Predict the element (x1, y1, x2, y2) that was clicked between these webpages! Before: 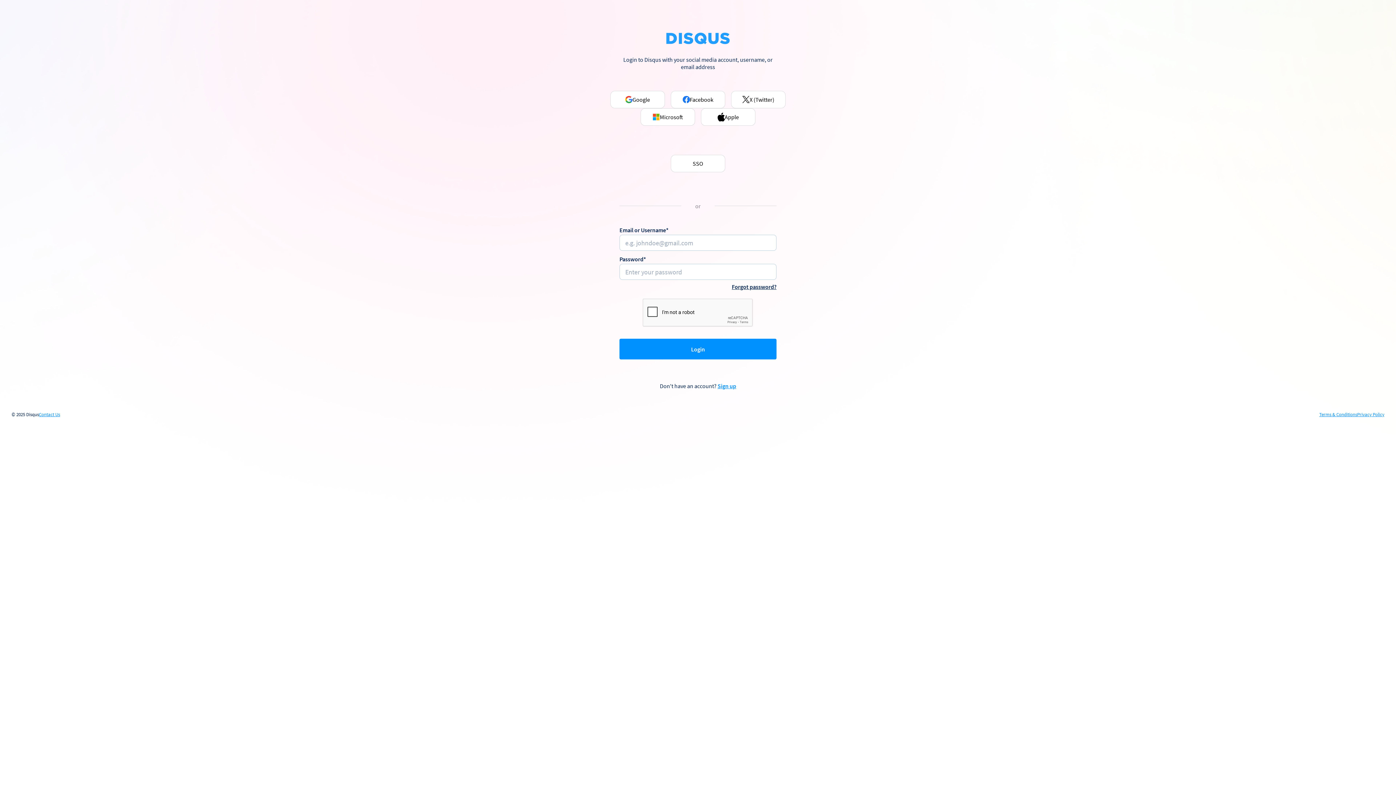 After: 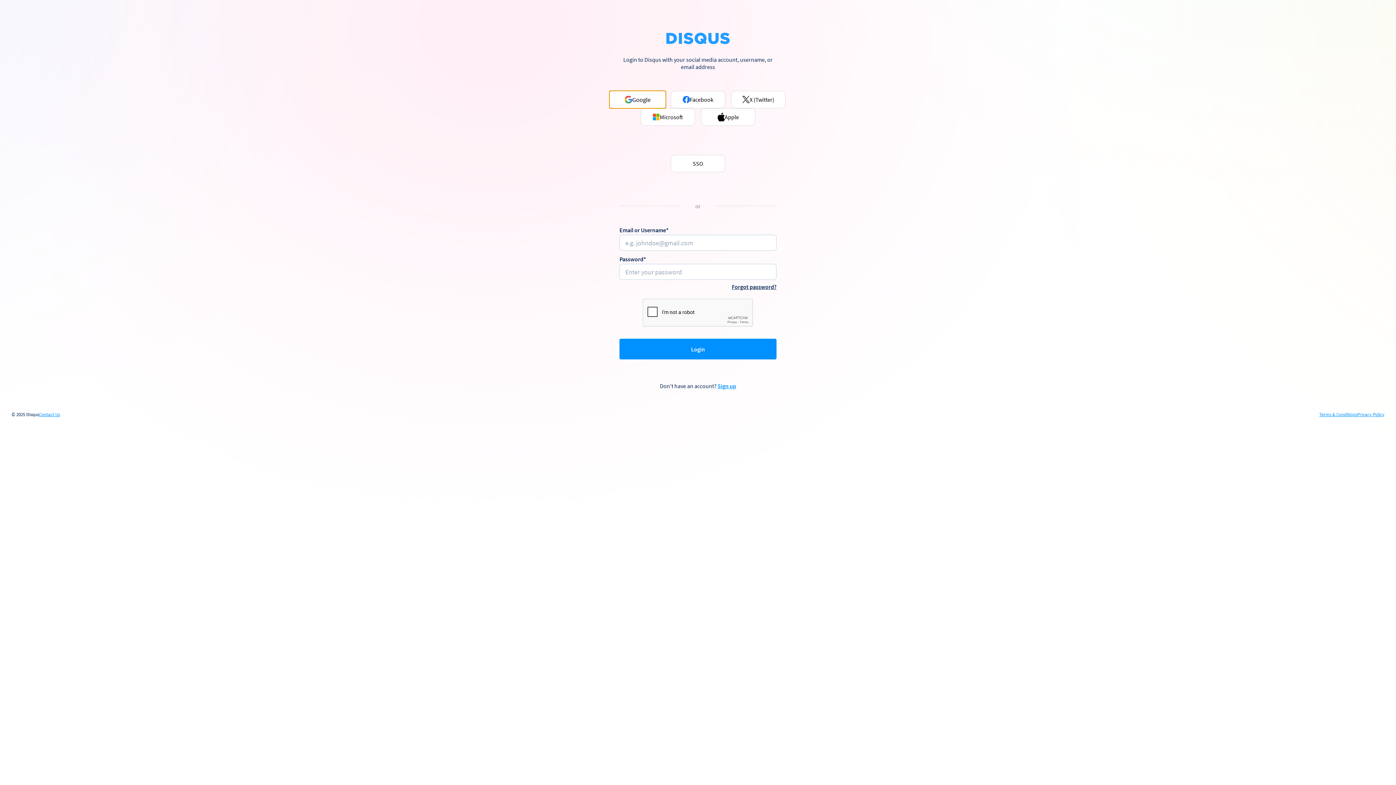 Action: label: Google bbox: (610, 90, 665, 108)